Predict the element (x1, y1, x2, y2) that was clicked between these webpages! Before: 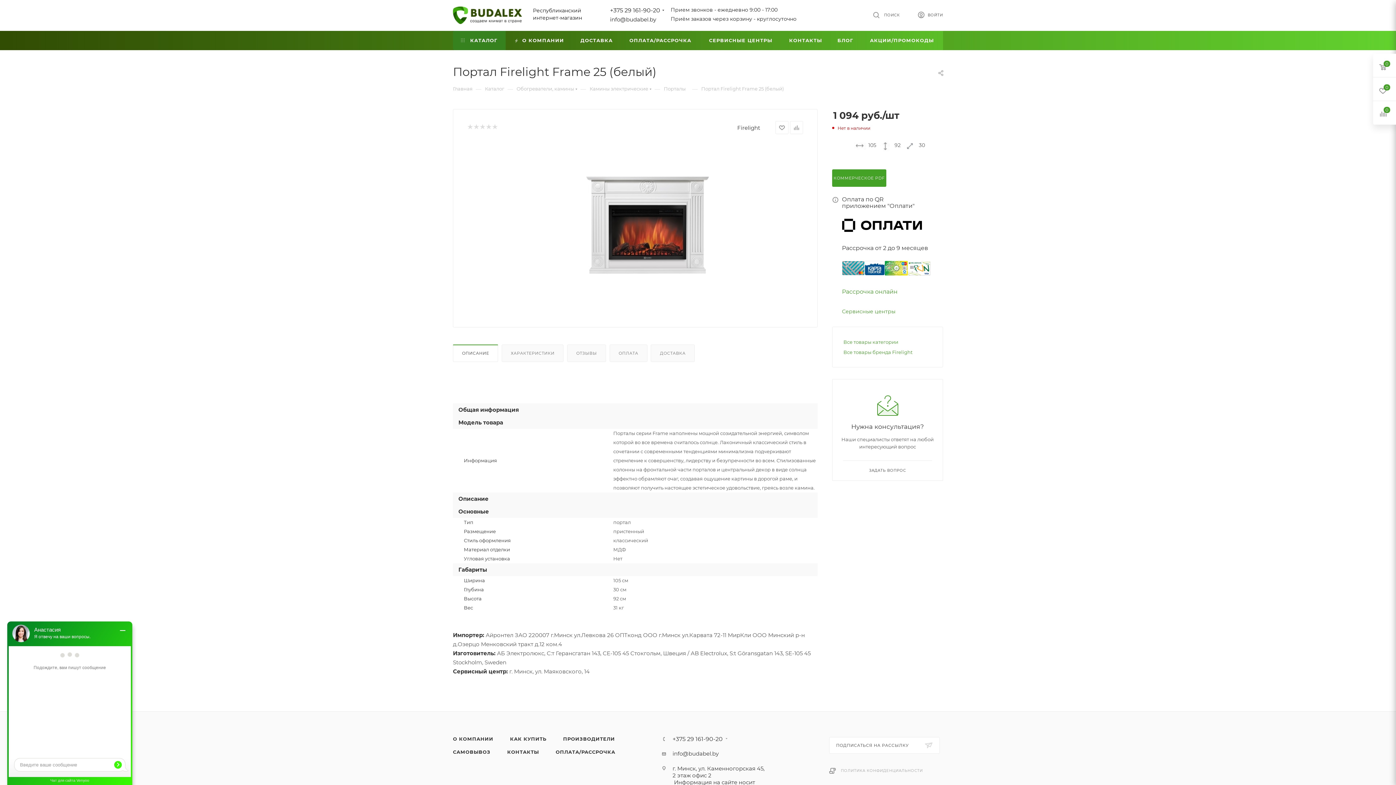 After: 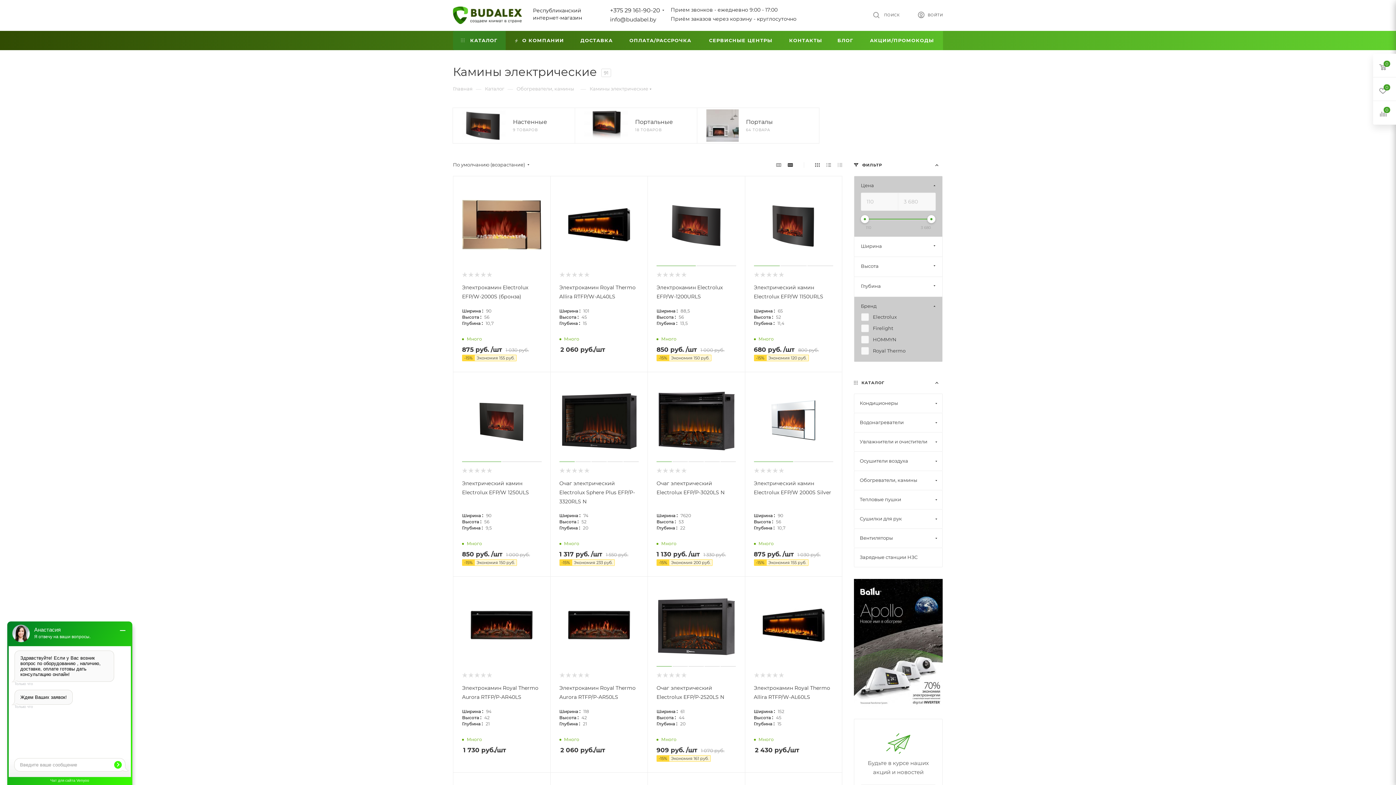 Action: label: Камины электрические bbox: (589, 85, 648, 92)